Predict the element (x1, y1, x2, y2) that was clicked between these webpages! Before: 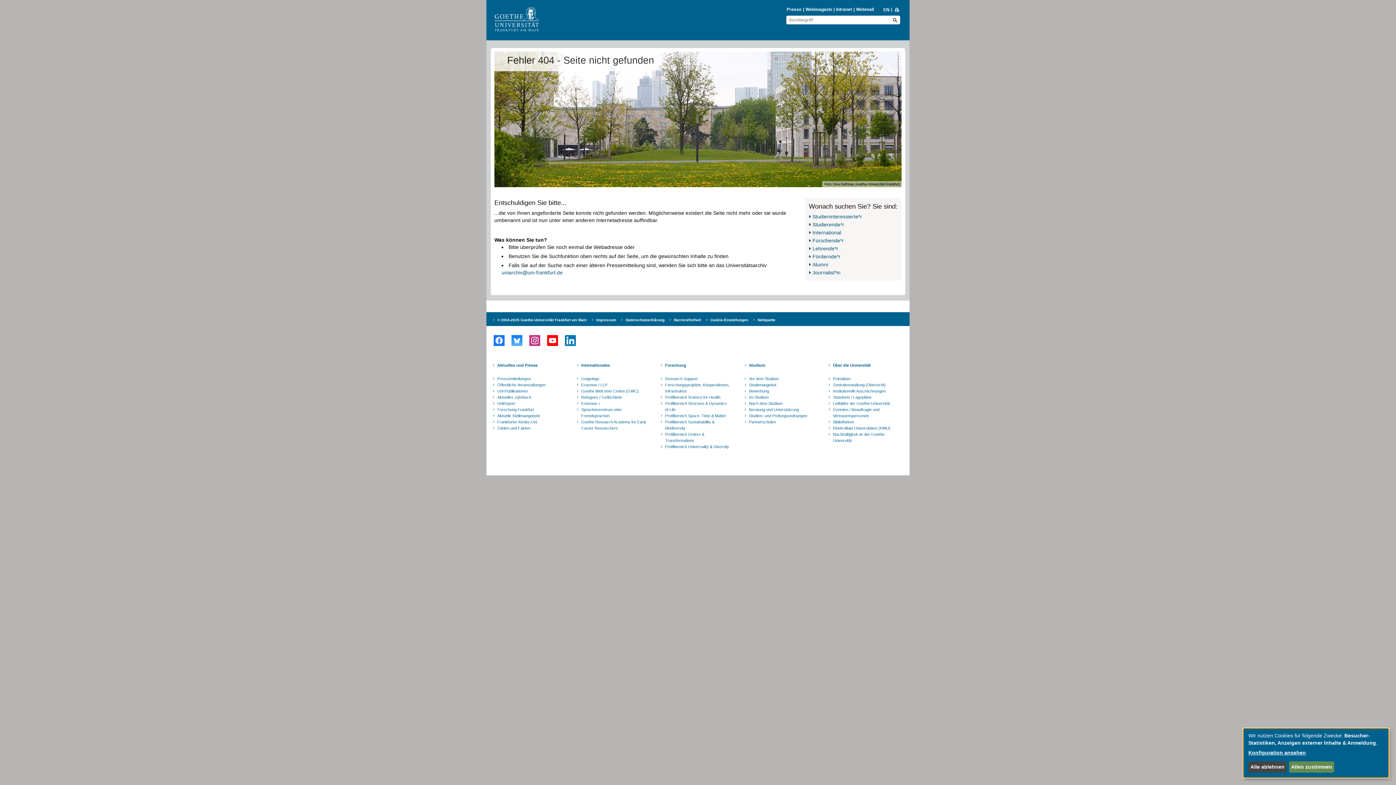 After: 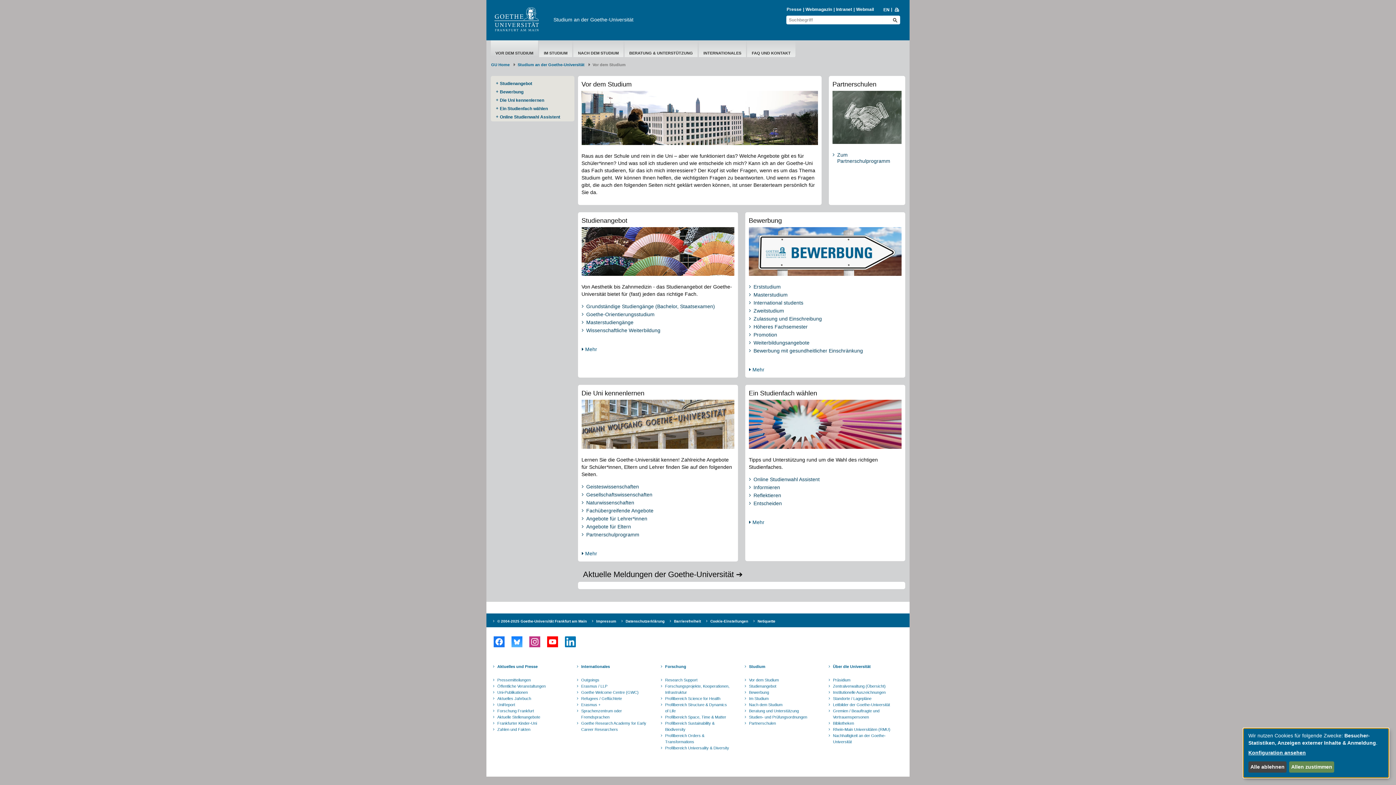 Action: label: Vor dem Studium bbox: (748, 376, 816, 382)